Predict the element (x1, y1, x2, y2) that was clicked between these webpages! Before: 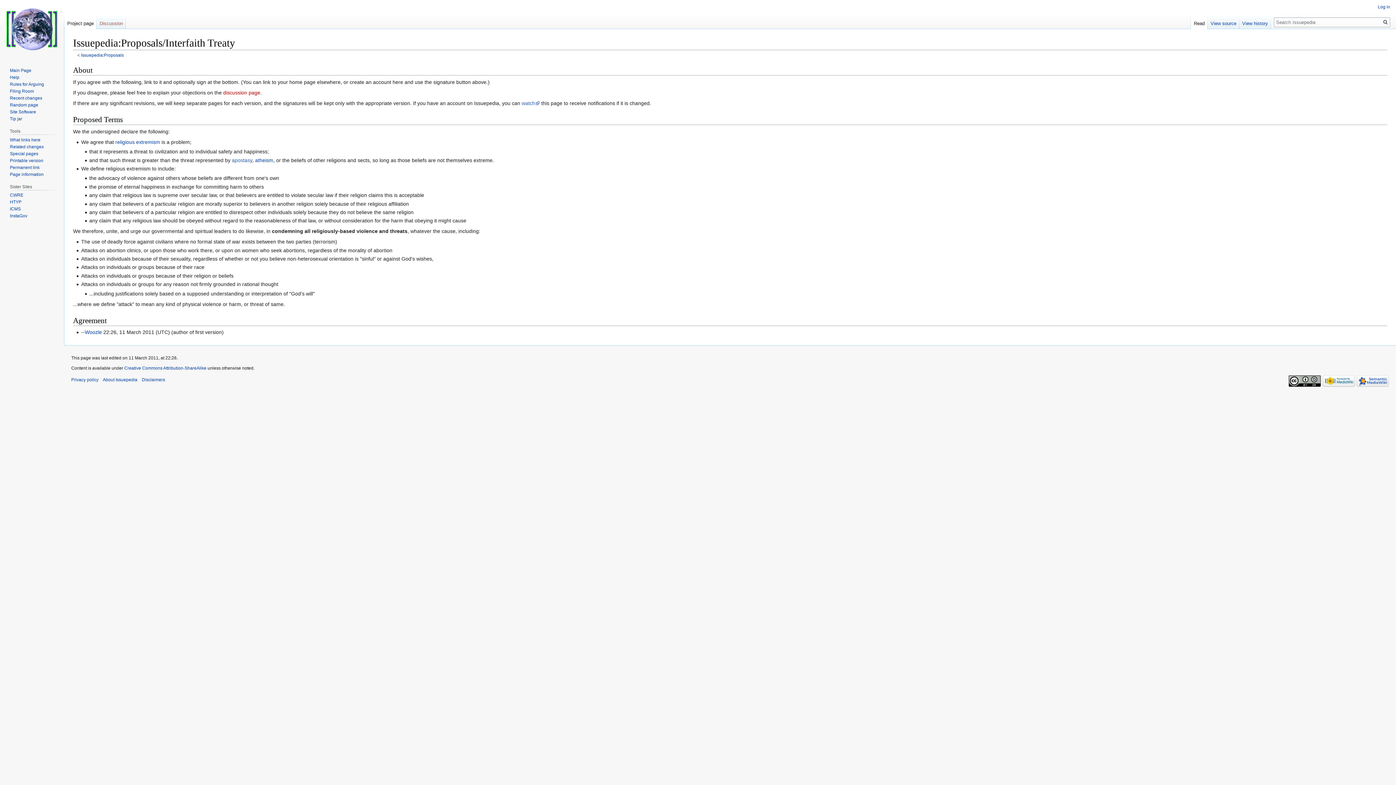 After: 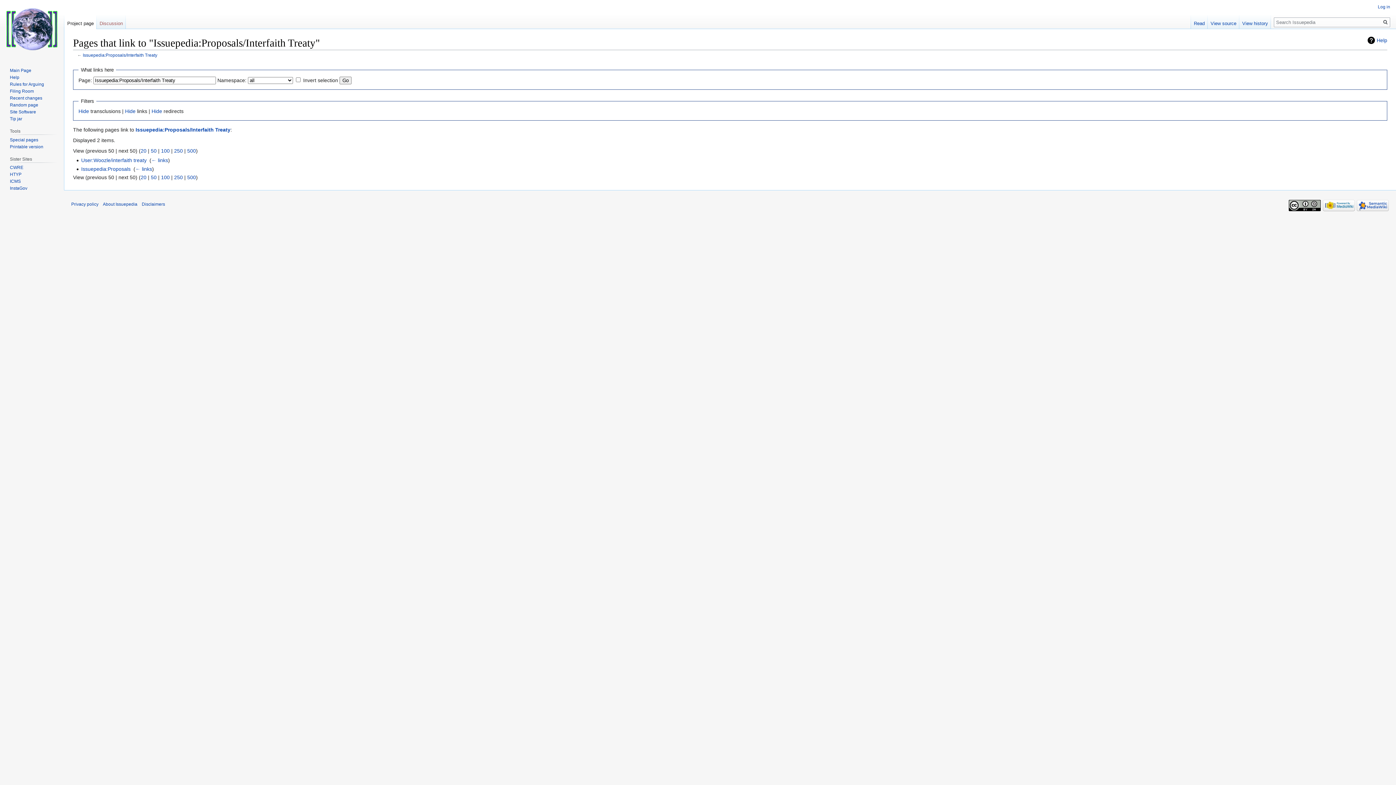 Action: bbox: (9, 137, 40, 142) label: What links here